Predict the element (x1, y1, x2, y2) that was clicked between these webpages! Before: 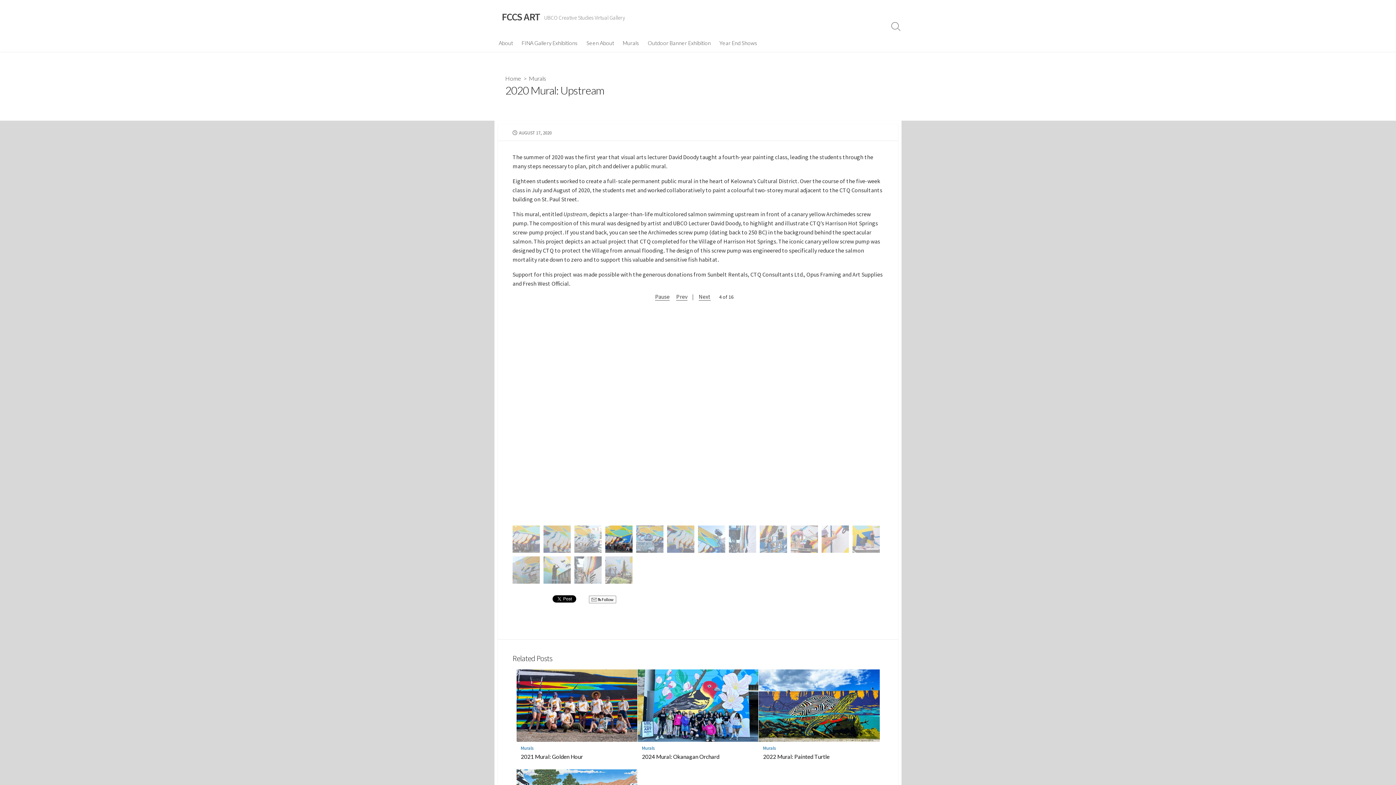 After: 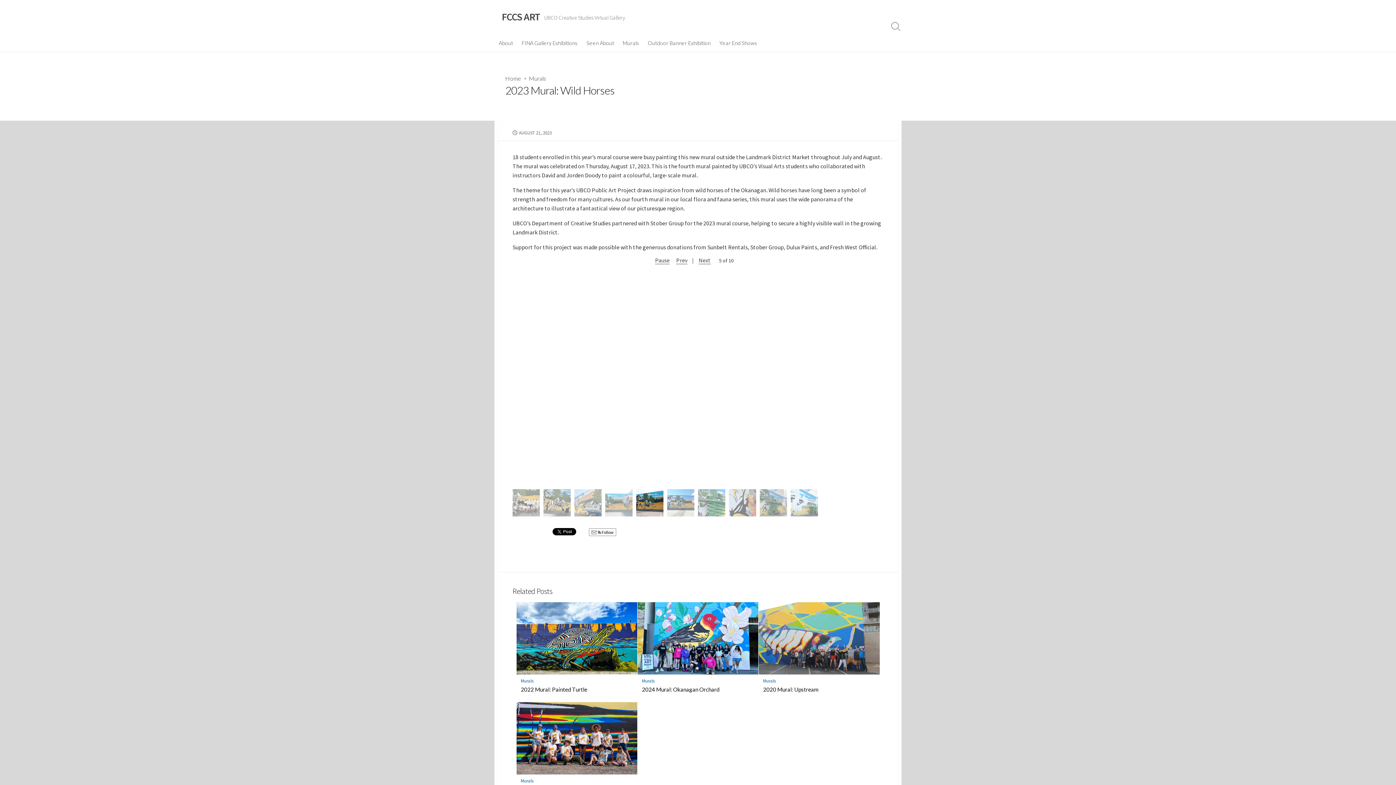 Action: bbox: (516, 733, 637, 805)